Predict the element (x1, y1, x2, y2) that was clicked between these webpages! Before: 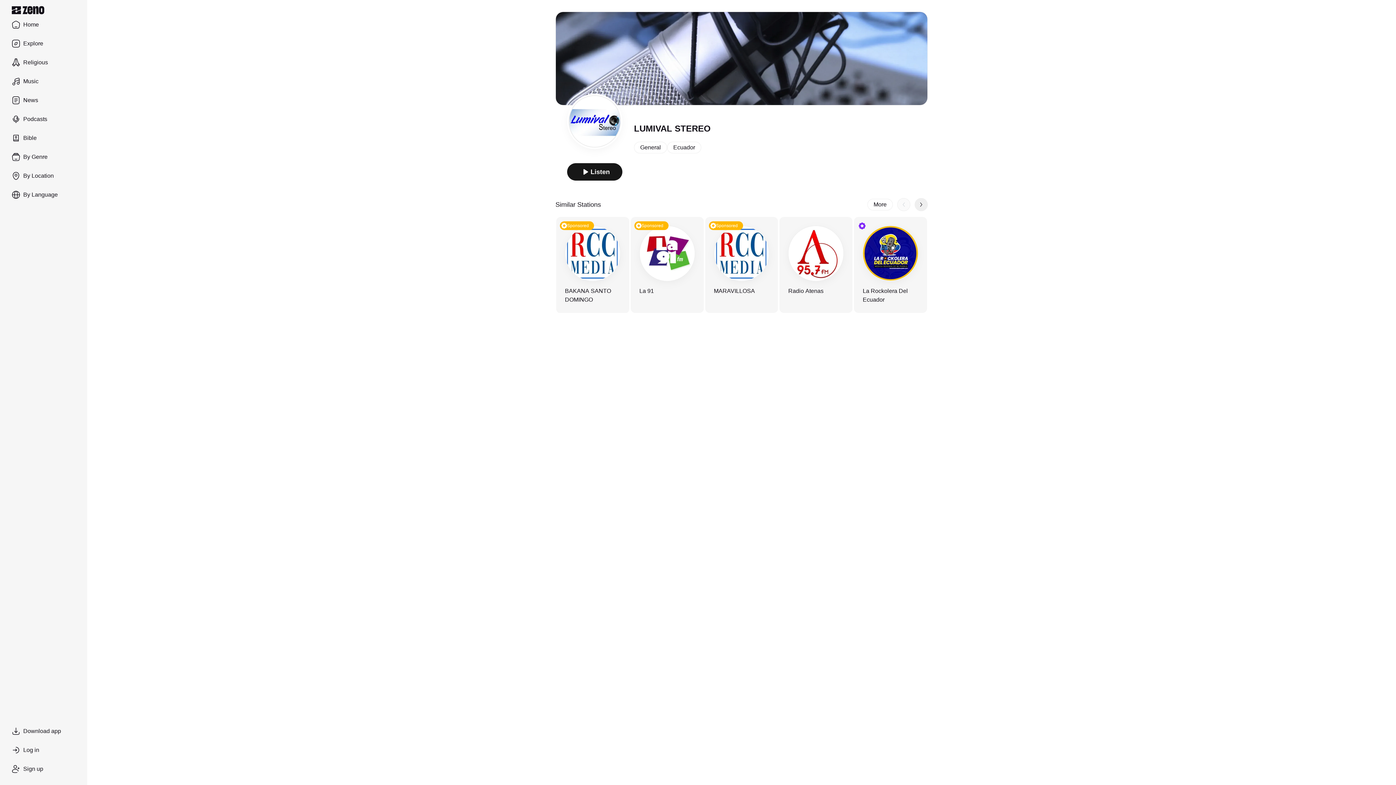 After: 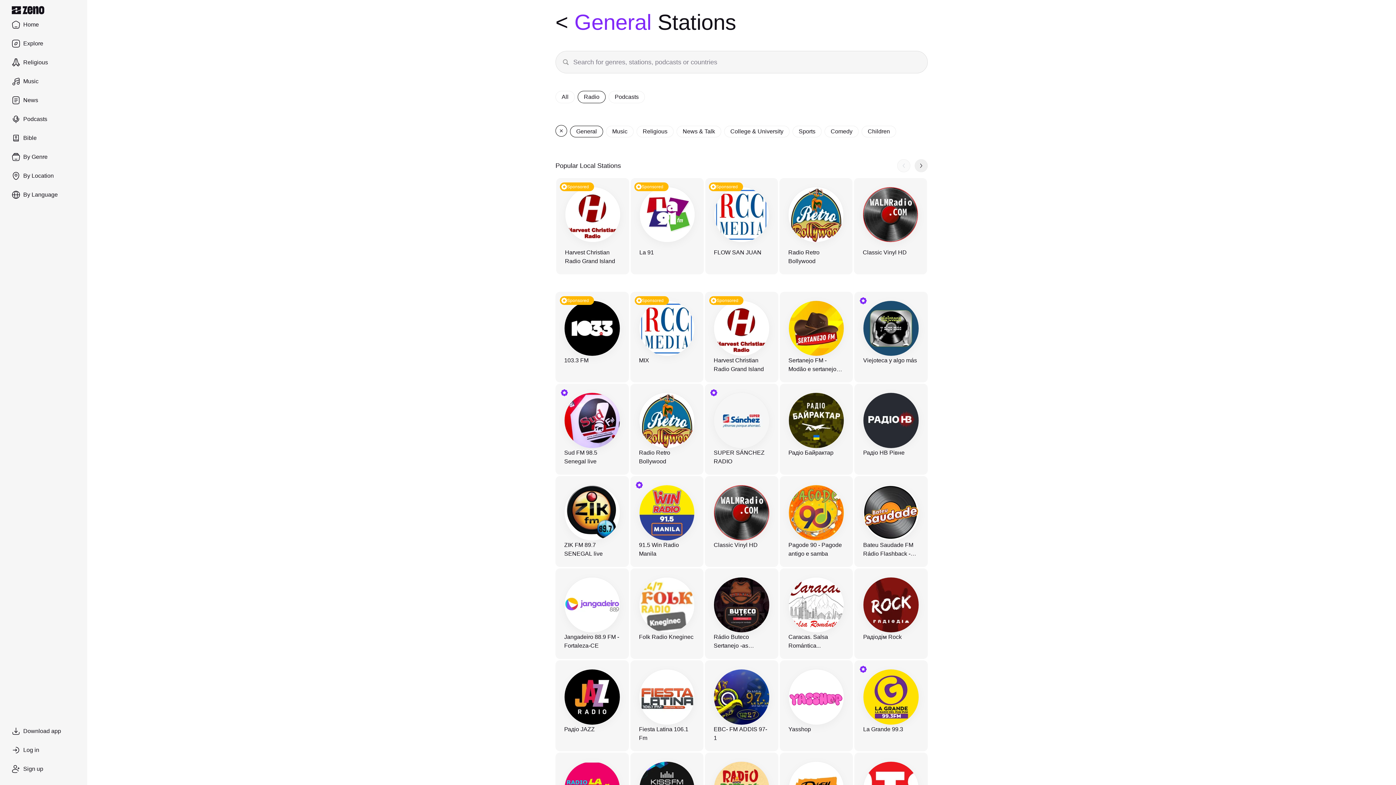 Action: bbox: (634, 141, 667, 153) label: General